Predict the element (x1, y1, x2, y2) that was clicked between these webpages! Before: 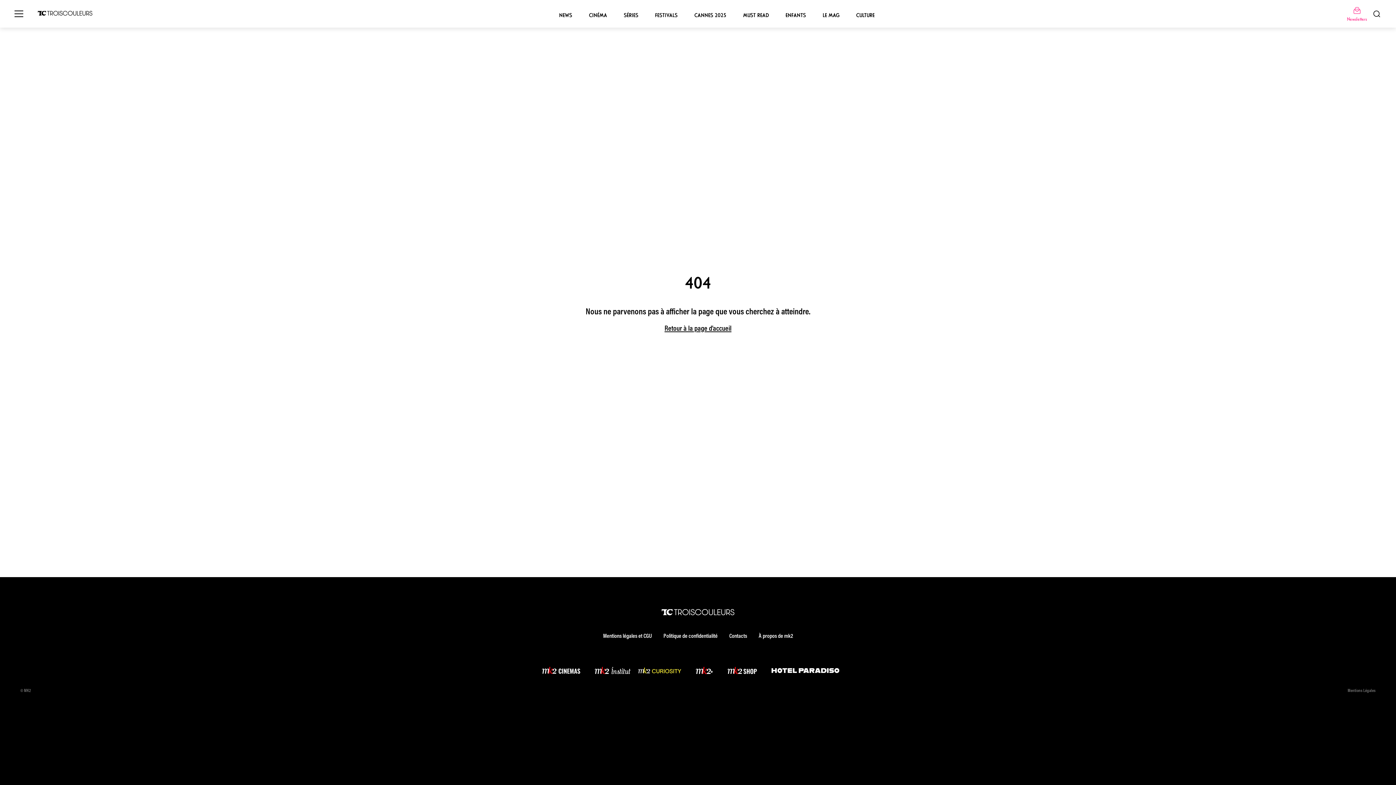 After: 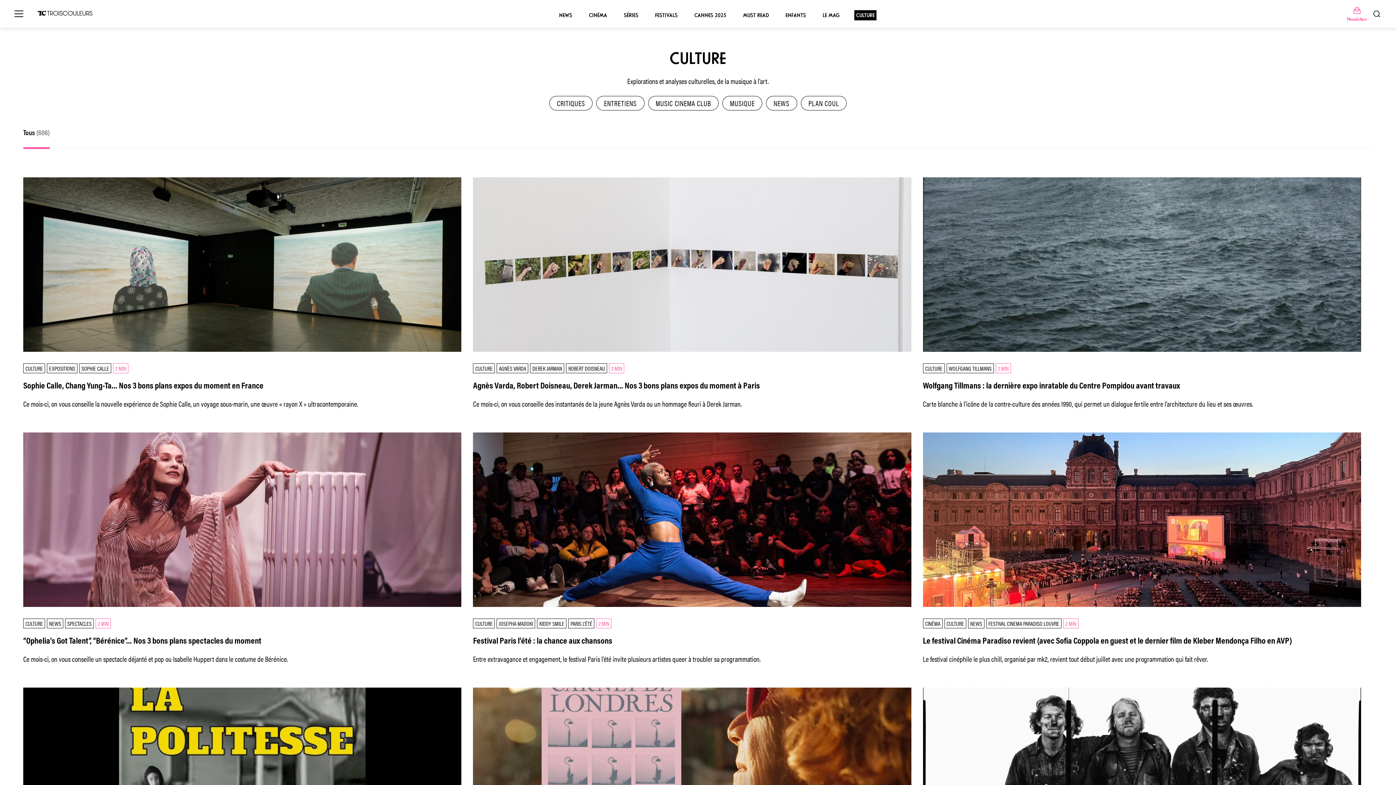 Action: bbox: (854, 10, 876, 20) label: CULTURE